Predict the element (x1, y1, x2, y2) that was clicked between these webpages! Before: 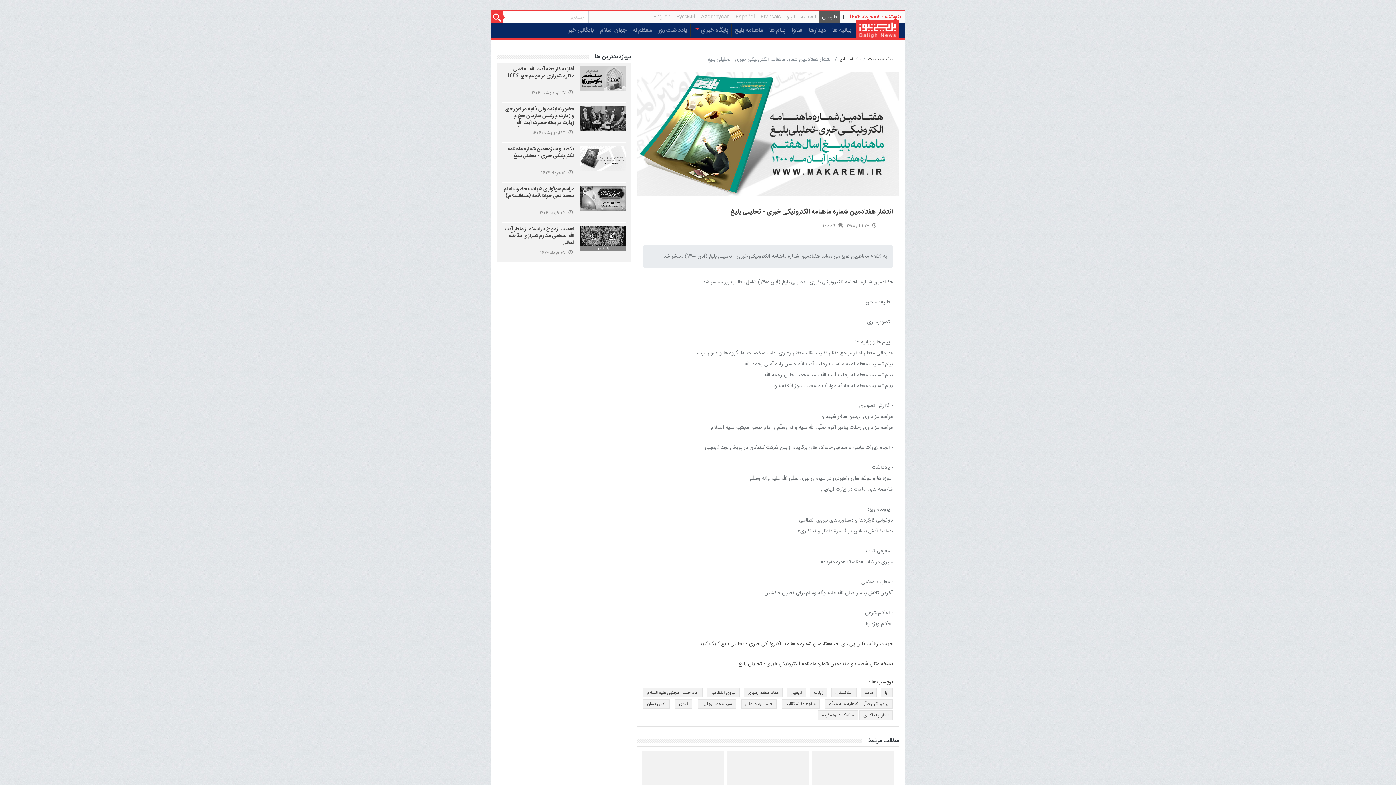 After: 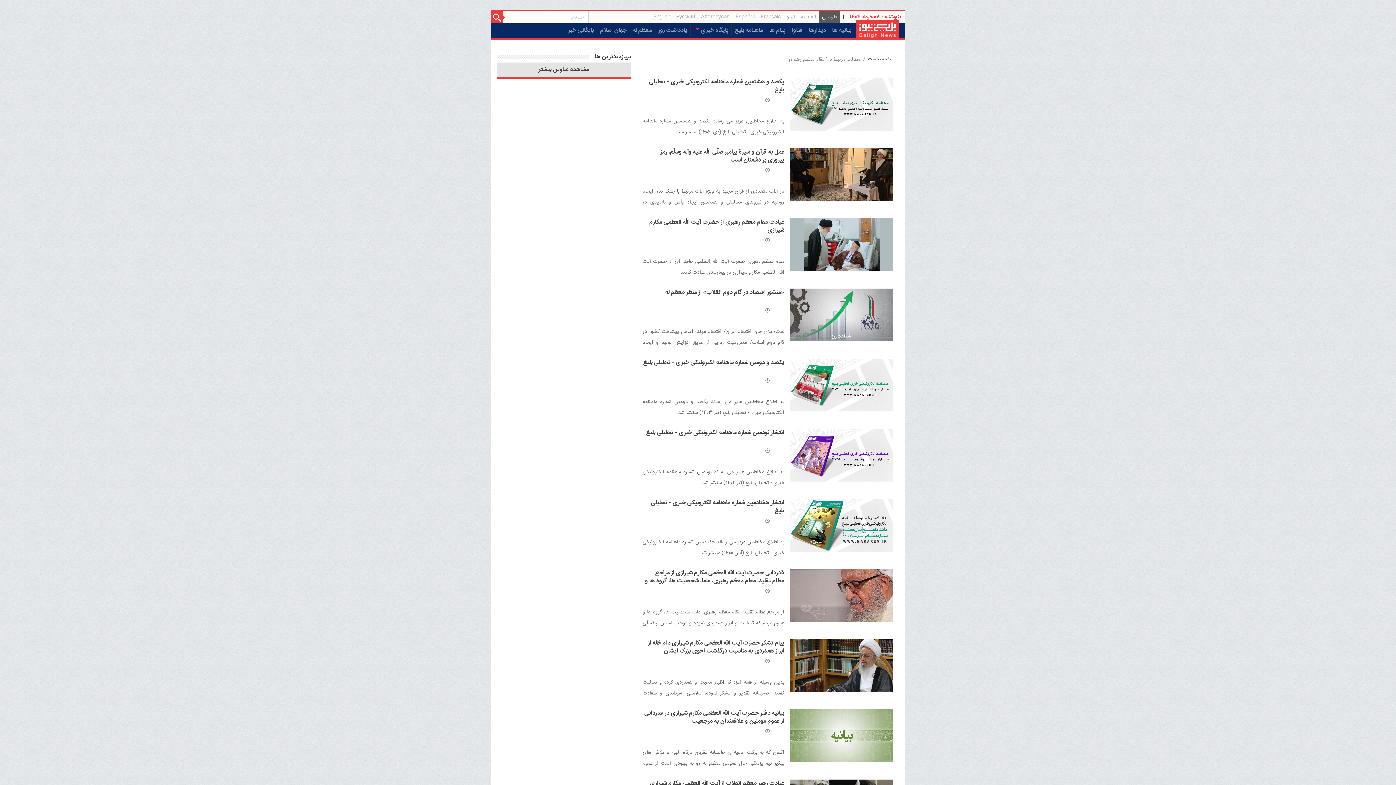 Action: label: مقام معظم رهبری bbox: (743, 688, 782, 697)